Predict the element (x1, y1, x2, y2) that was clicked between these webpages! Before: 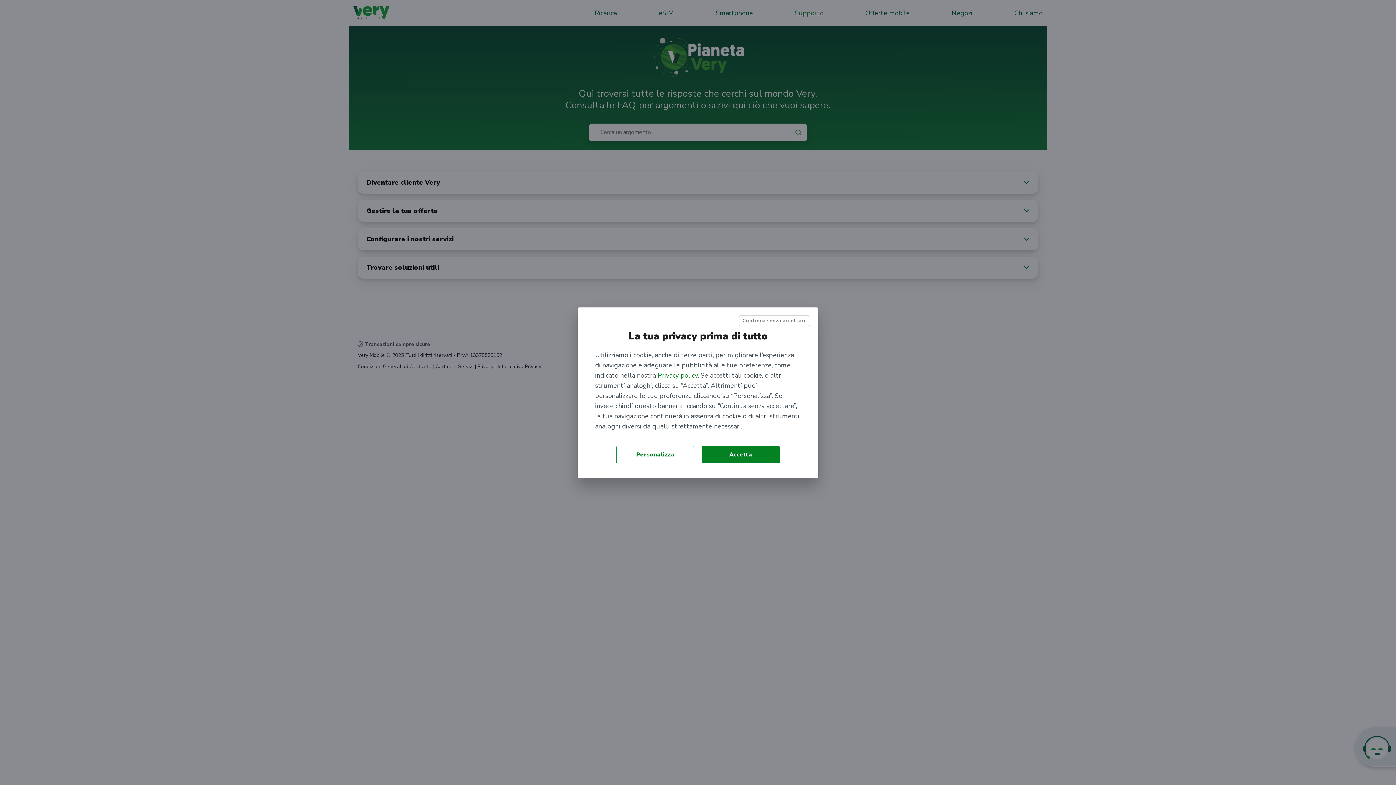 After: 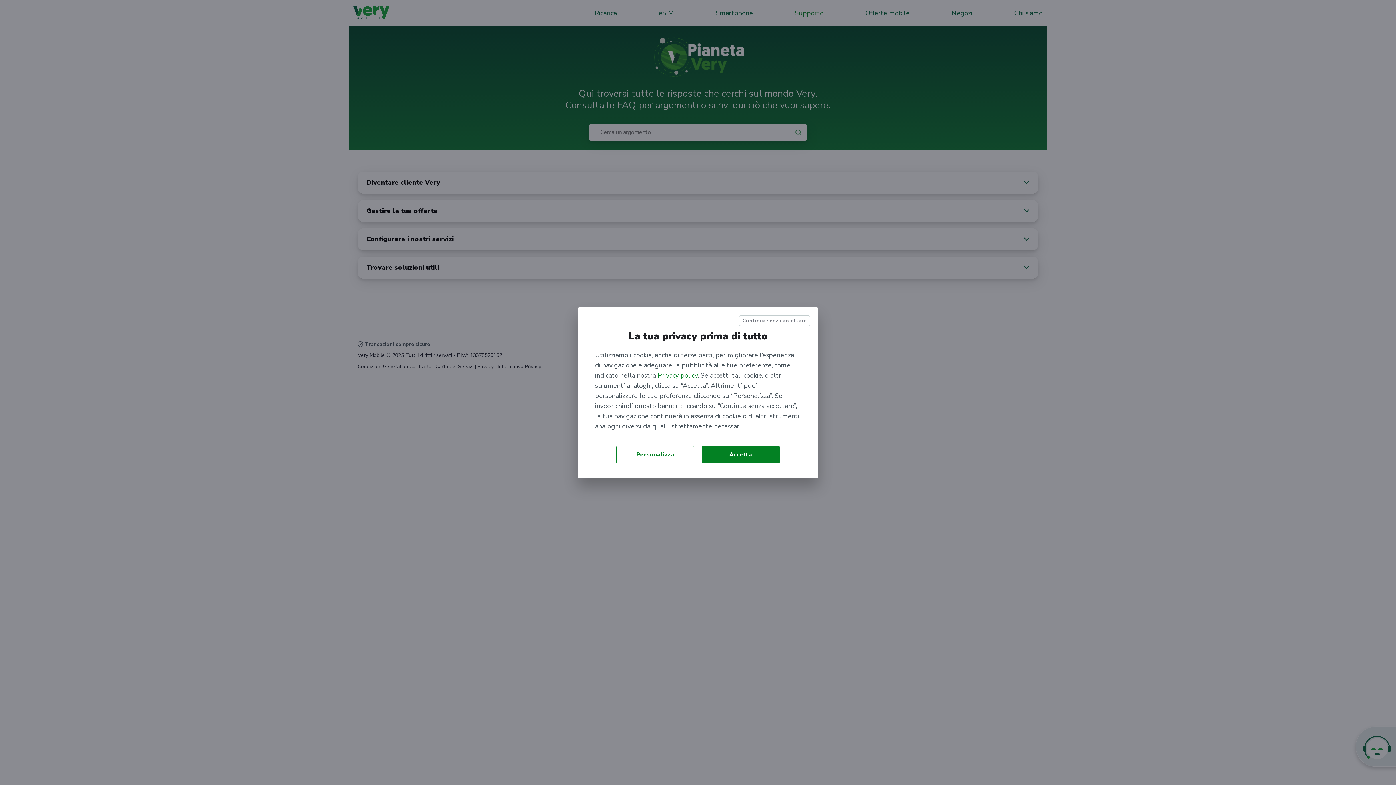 Action: bbox: (656, 371, 697, 379) label:  Privacy policy